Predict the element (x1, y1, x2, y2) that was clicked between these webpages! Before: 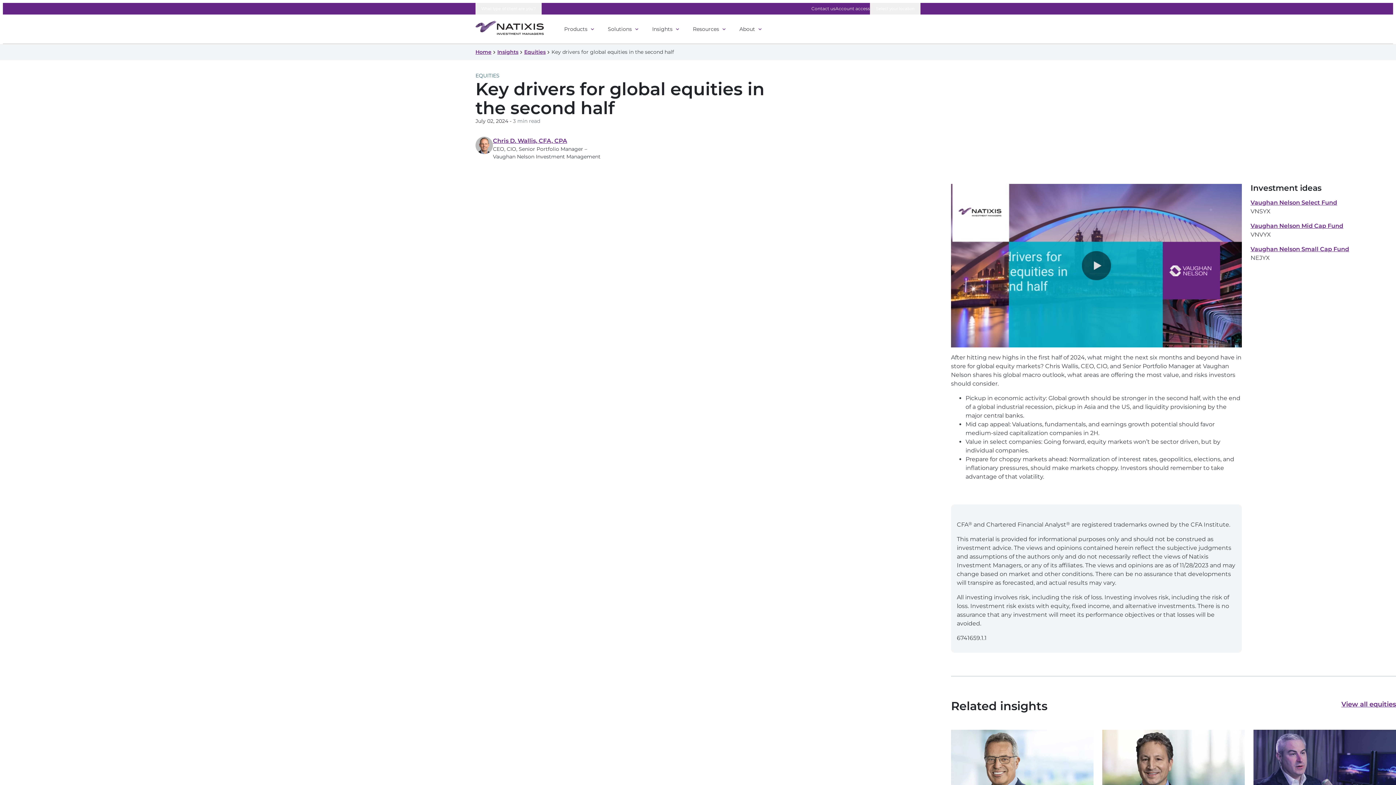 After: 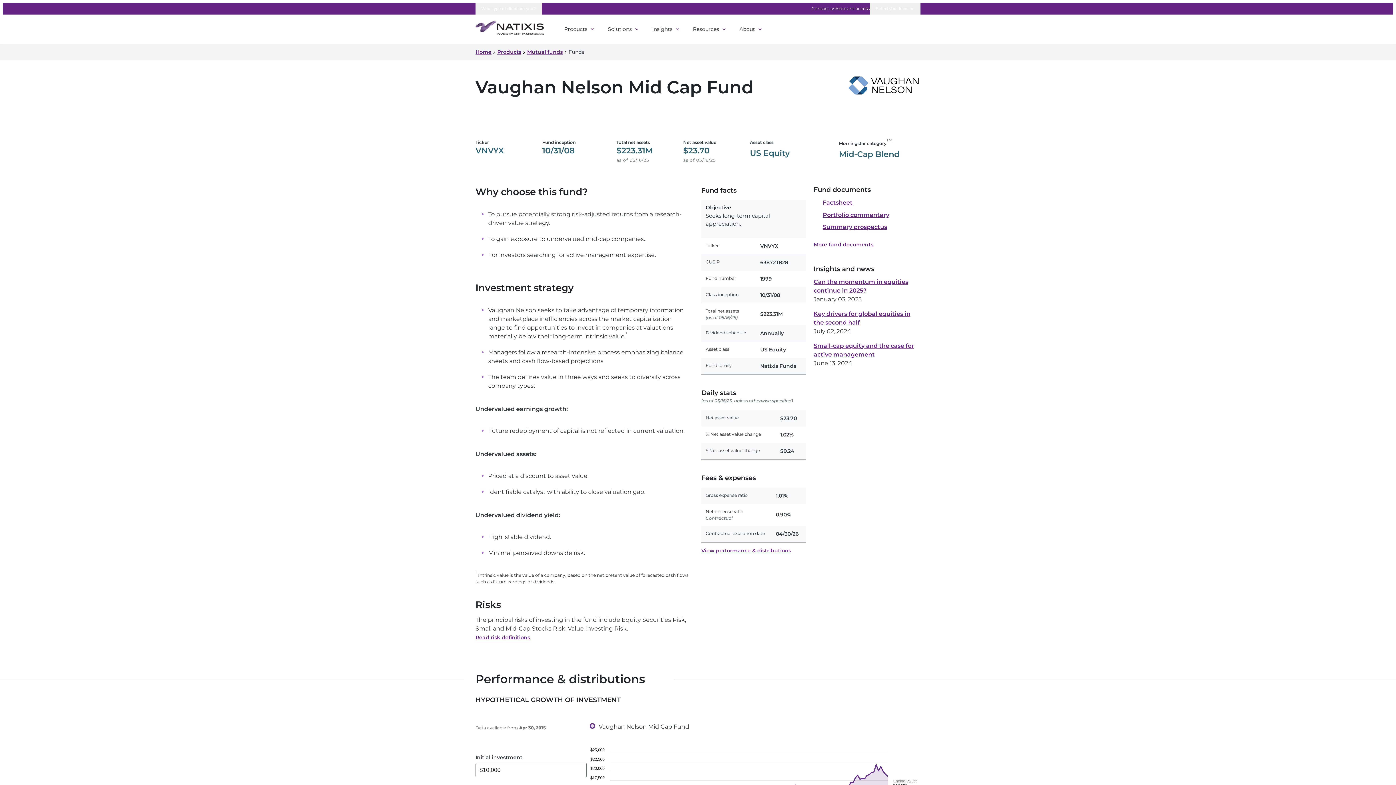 Action: label: Vaughan Nelson Mid Cap Fund bbox: (1250, 222, 1343, 229)